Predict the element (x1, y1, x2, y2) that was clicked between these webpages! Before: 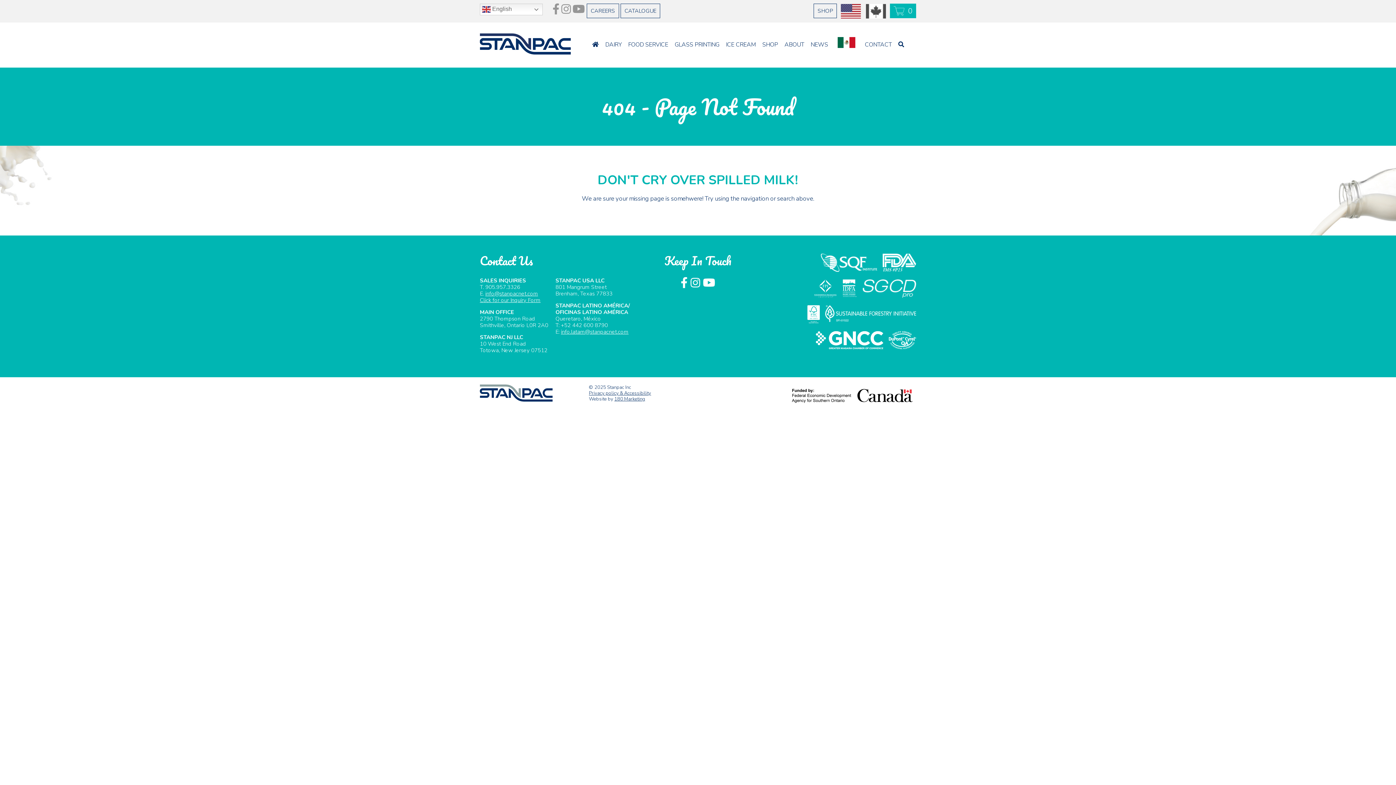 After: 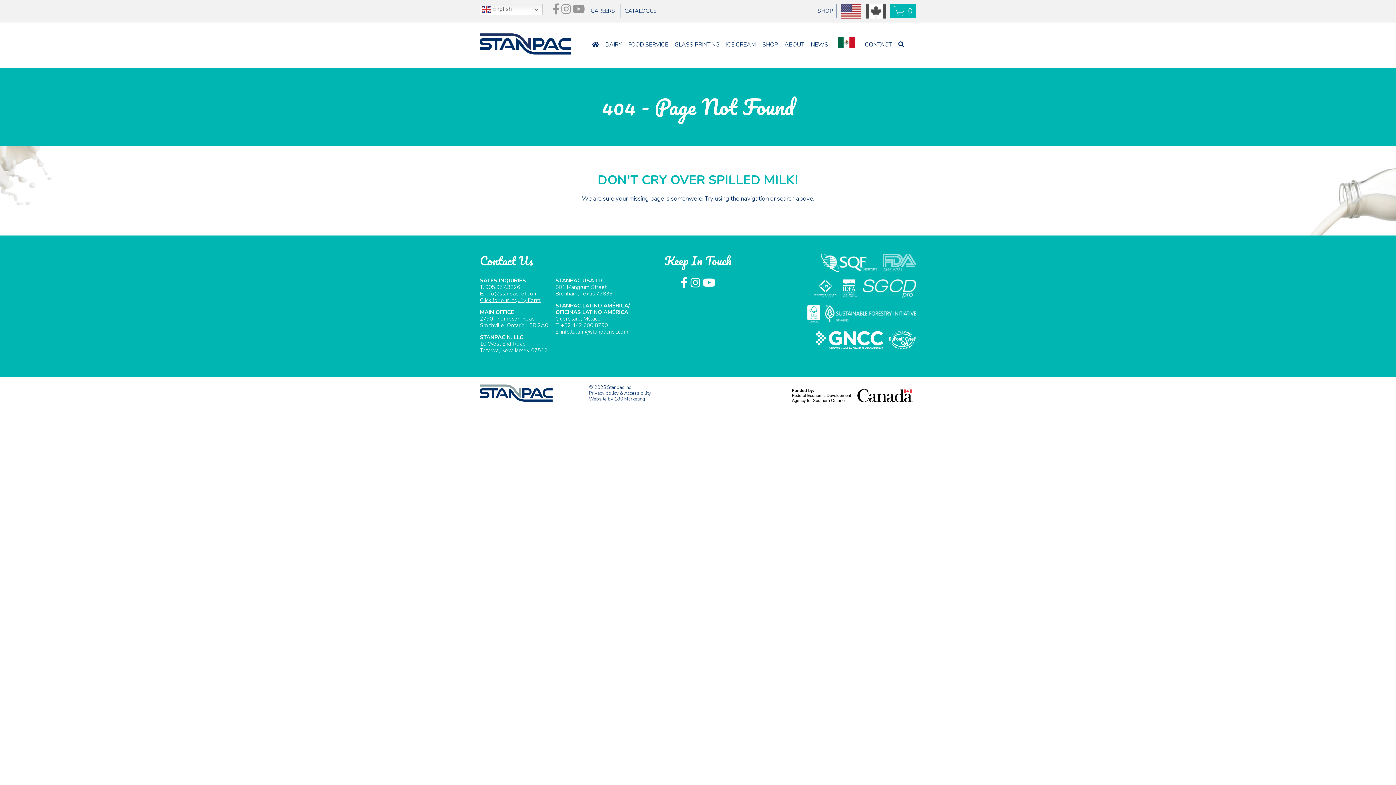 Action: bbox: (882, 253, 916, 274)